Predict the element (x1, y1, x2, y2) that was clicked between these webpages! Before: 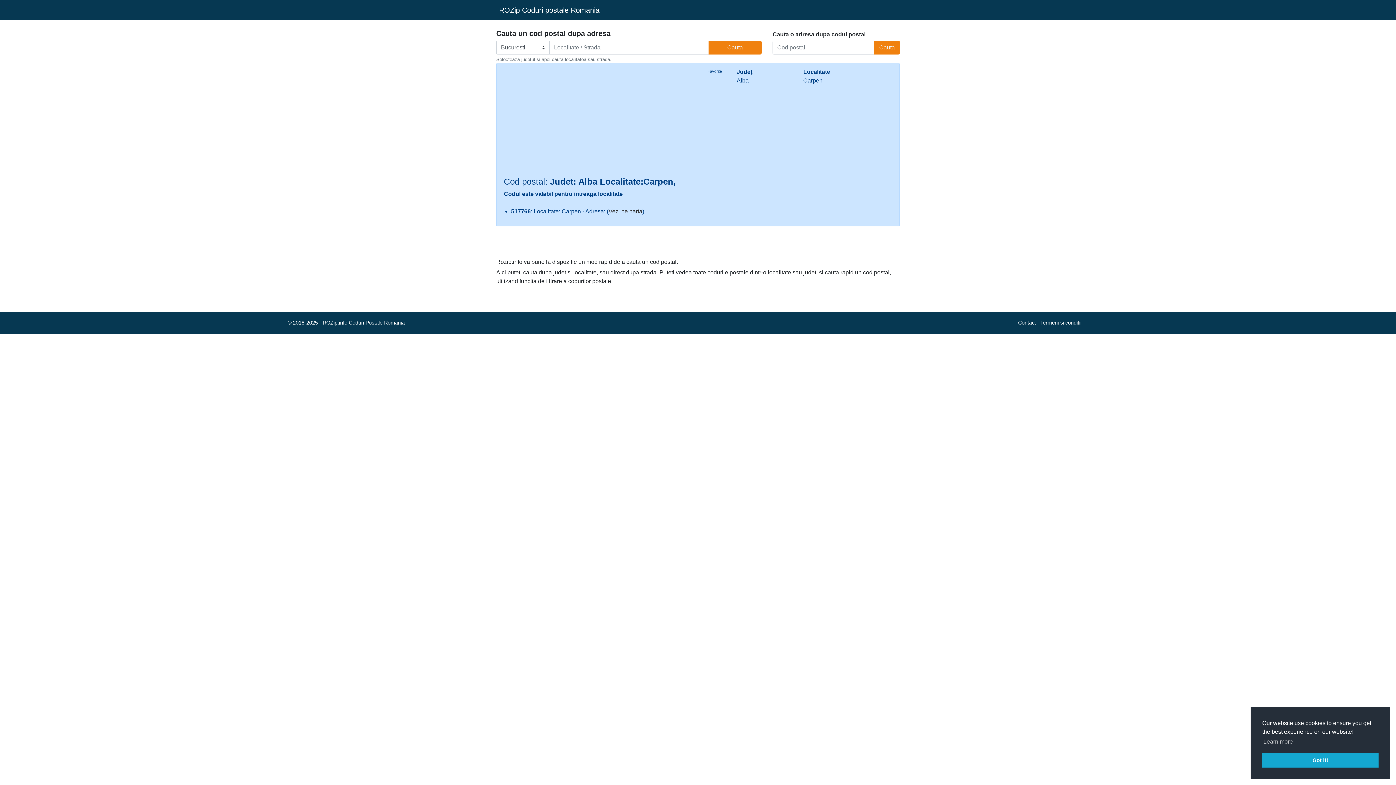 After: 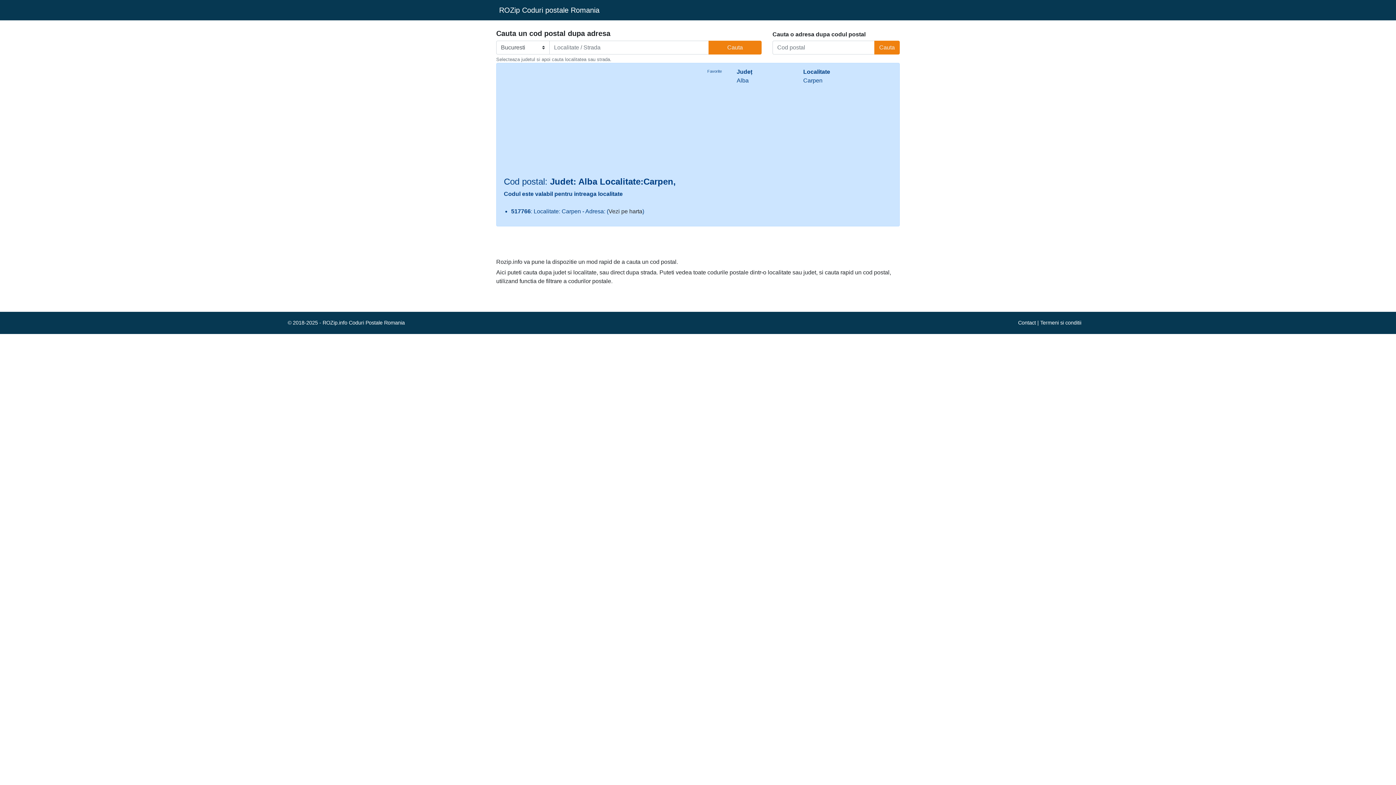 Action: bbox: (1262, 753, 1378, 768) label: dismiss cookie message